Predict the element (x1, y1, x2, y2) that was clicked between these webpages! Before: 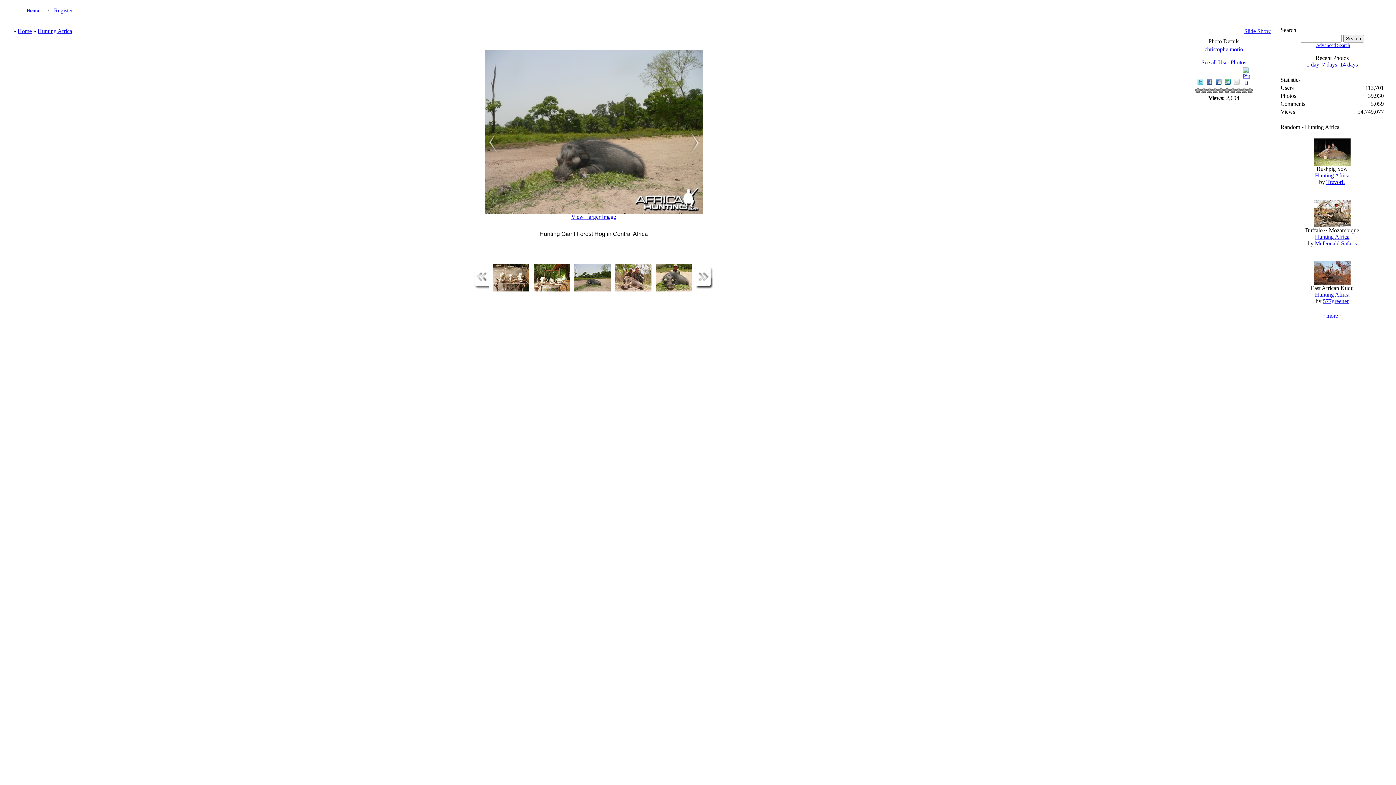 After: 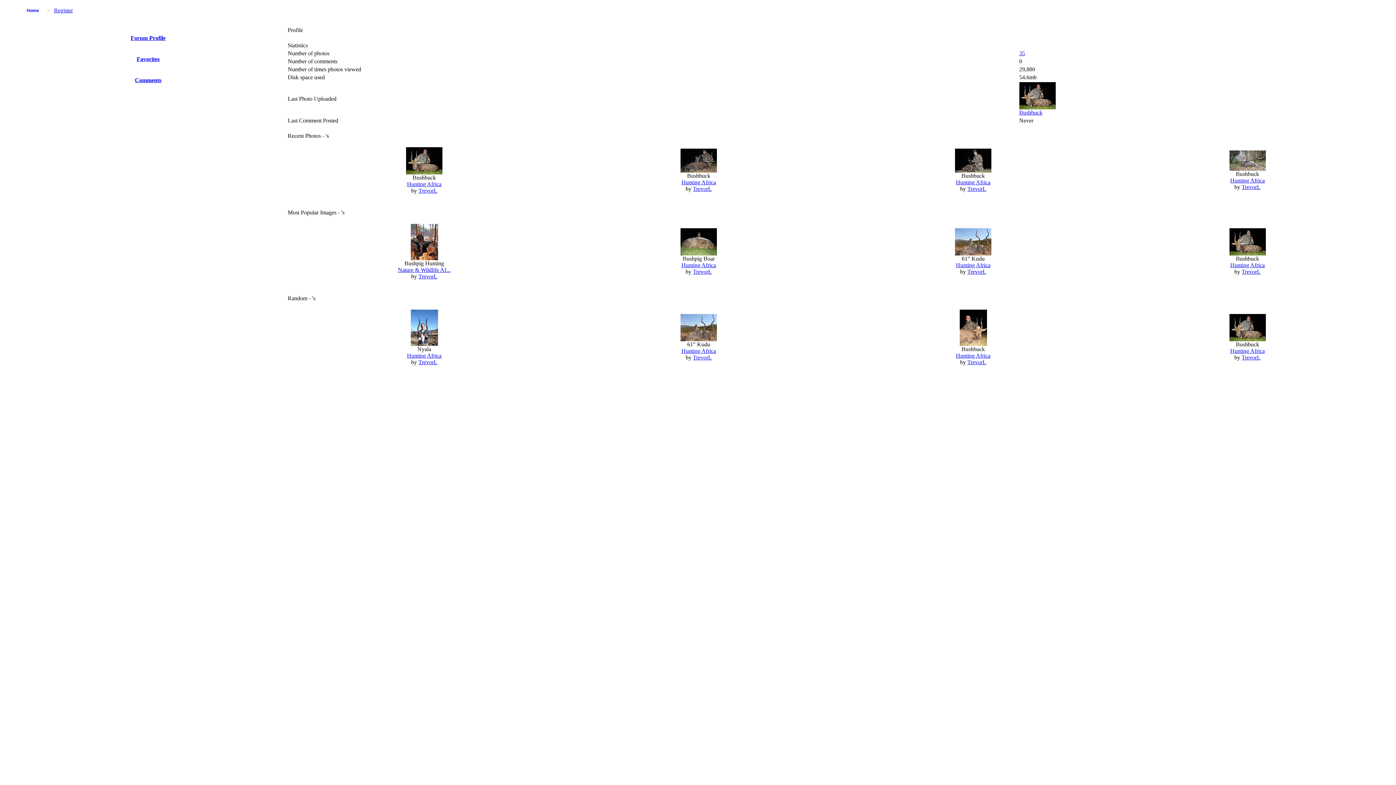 Action: label: TrevorL bbox: (1326, 178, 1345, 185)